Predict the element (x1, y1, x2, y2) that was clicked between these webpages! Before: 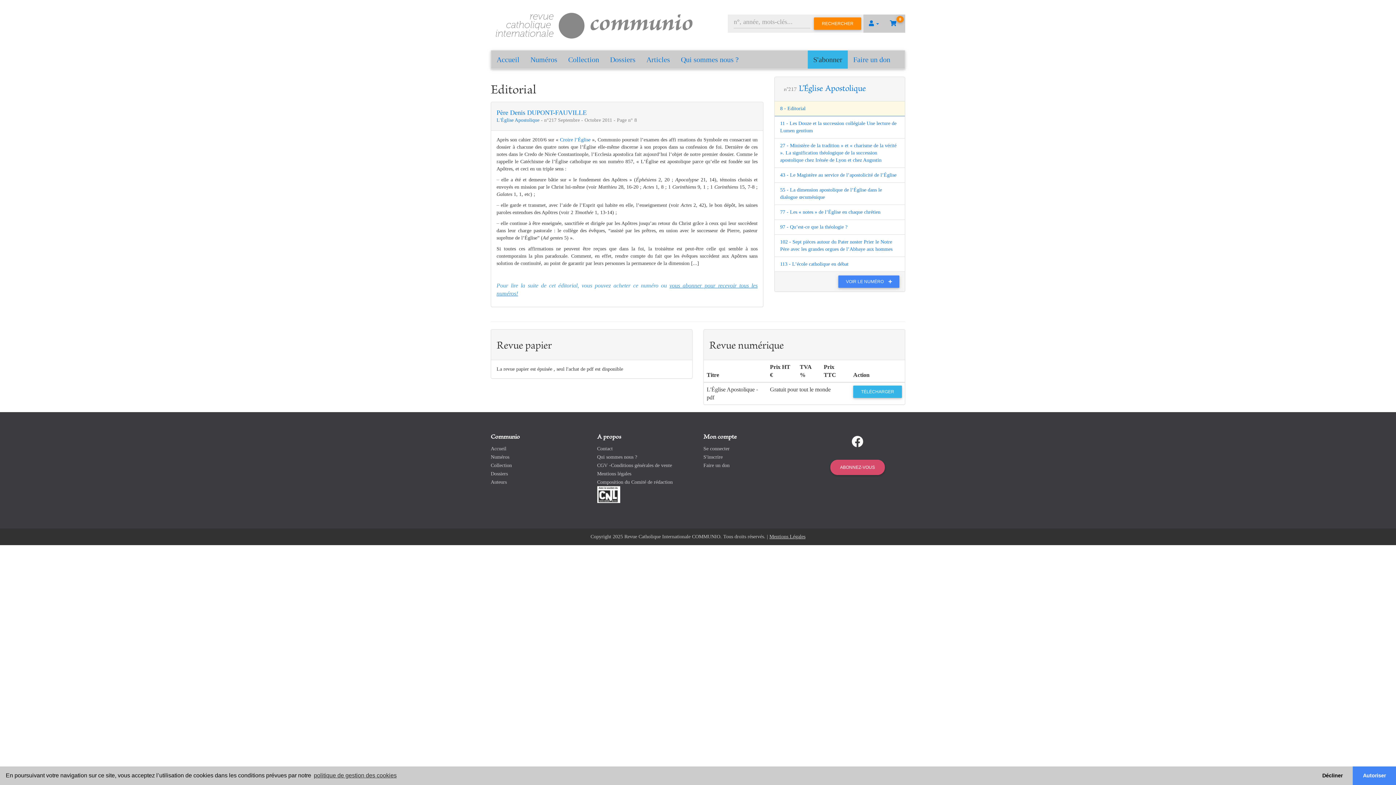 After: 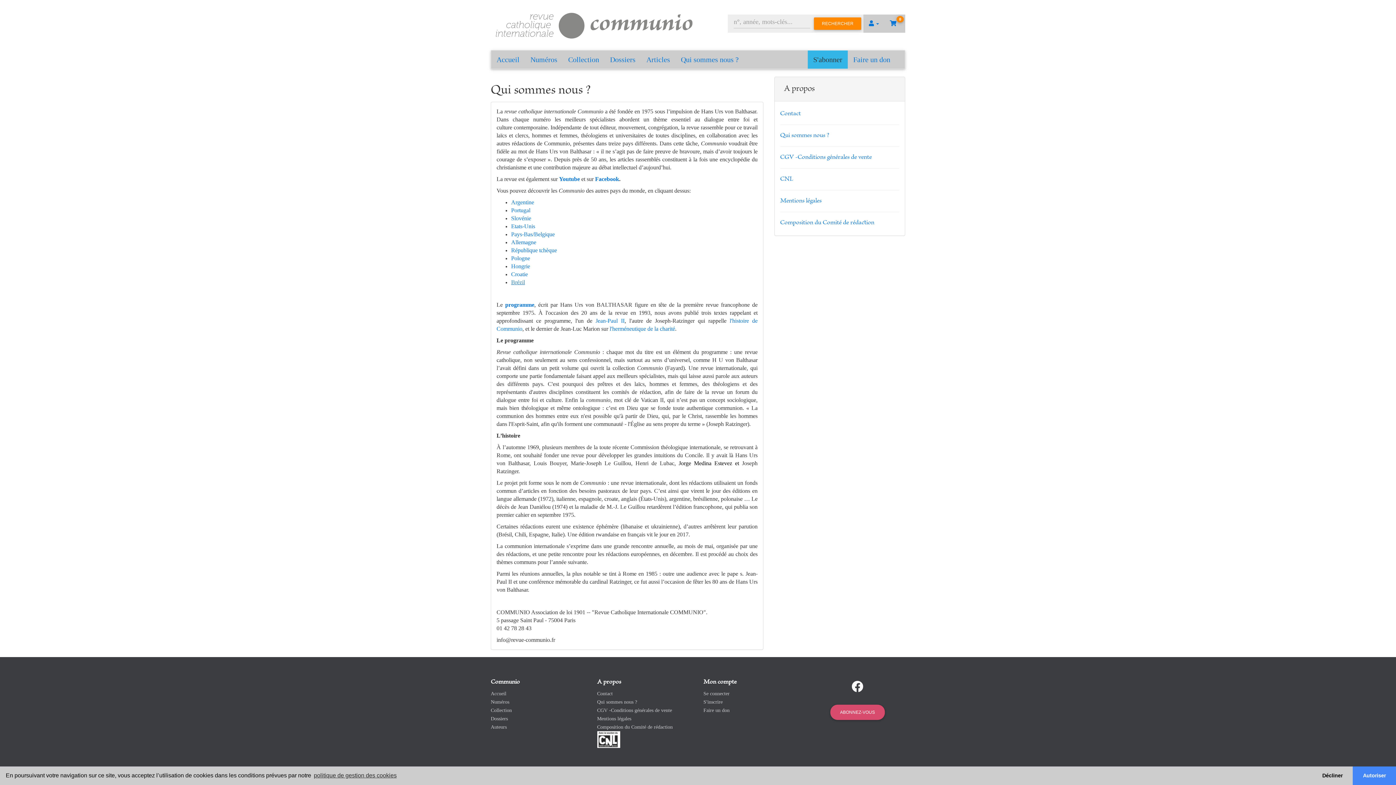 Action: label: Qui sommes nous ? bbox: (675, 50, 744, 68)